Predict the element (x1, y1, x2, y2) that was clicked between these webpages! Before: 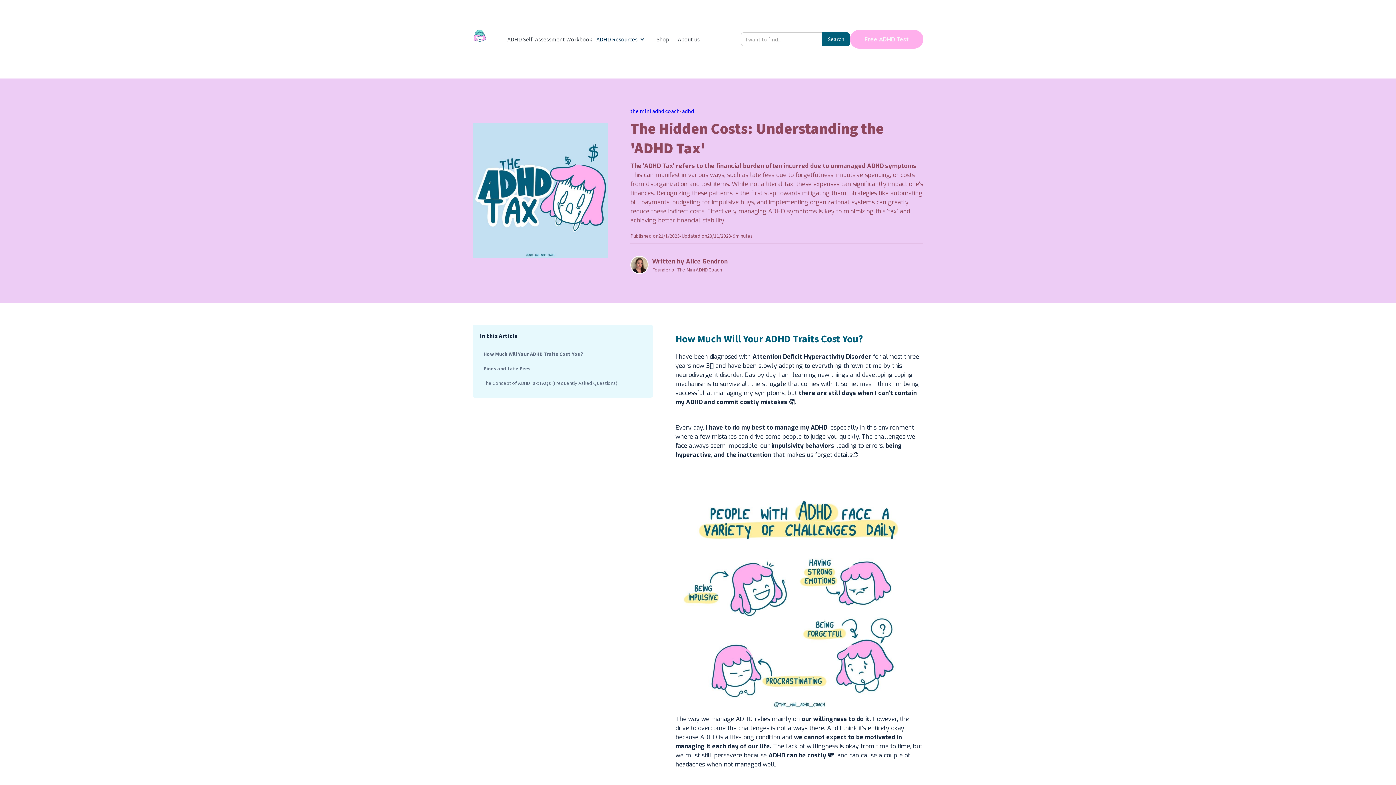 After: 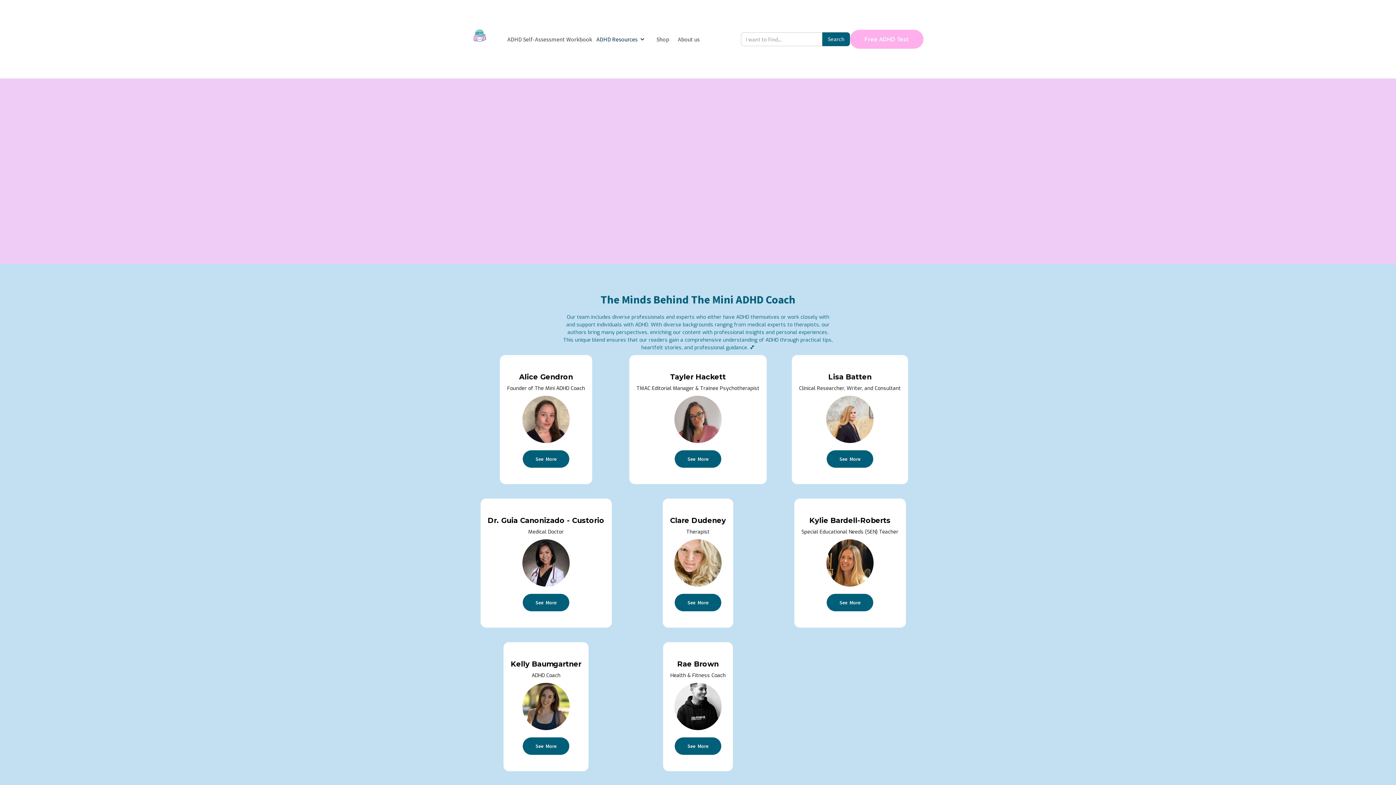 Action: label: About us bbox: (673, 0, 704, 78)